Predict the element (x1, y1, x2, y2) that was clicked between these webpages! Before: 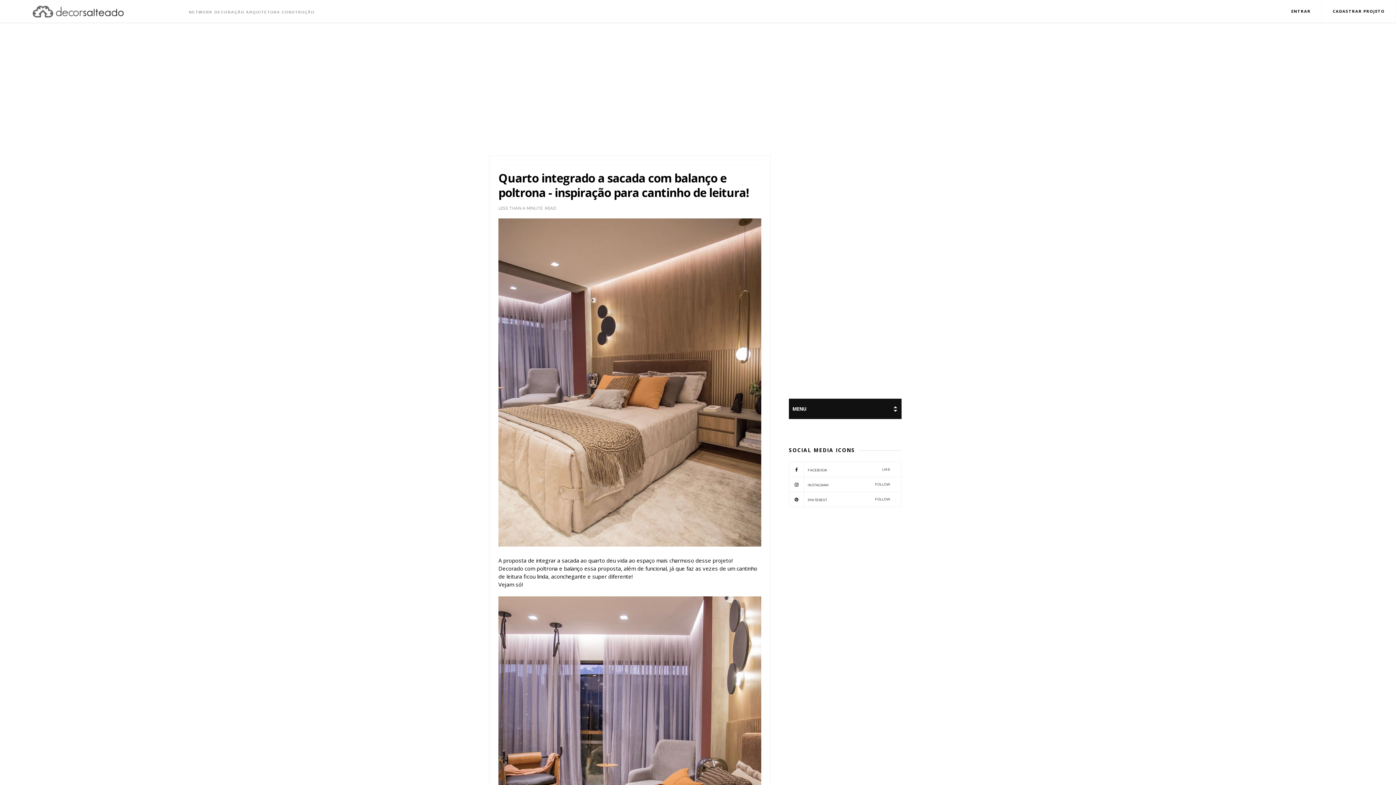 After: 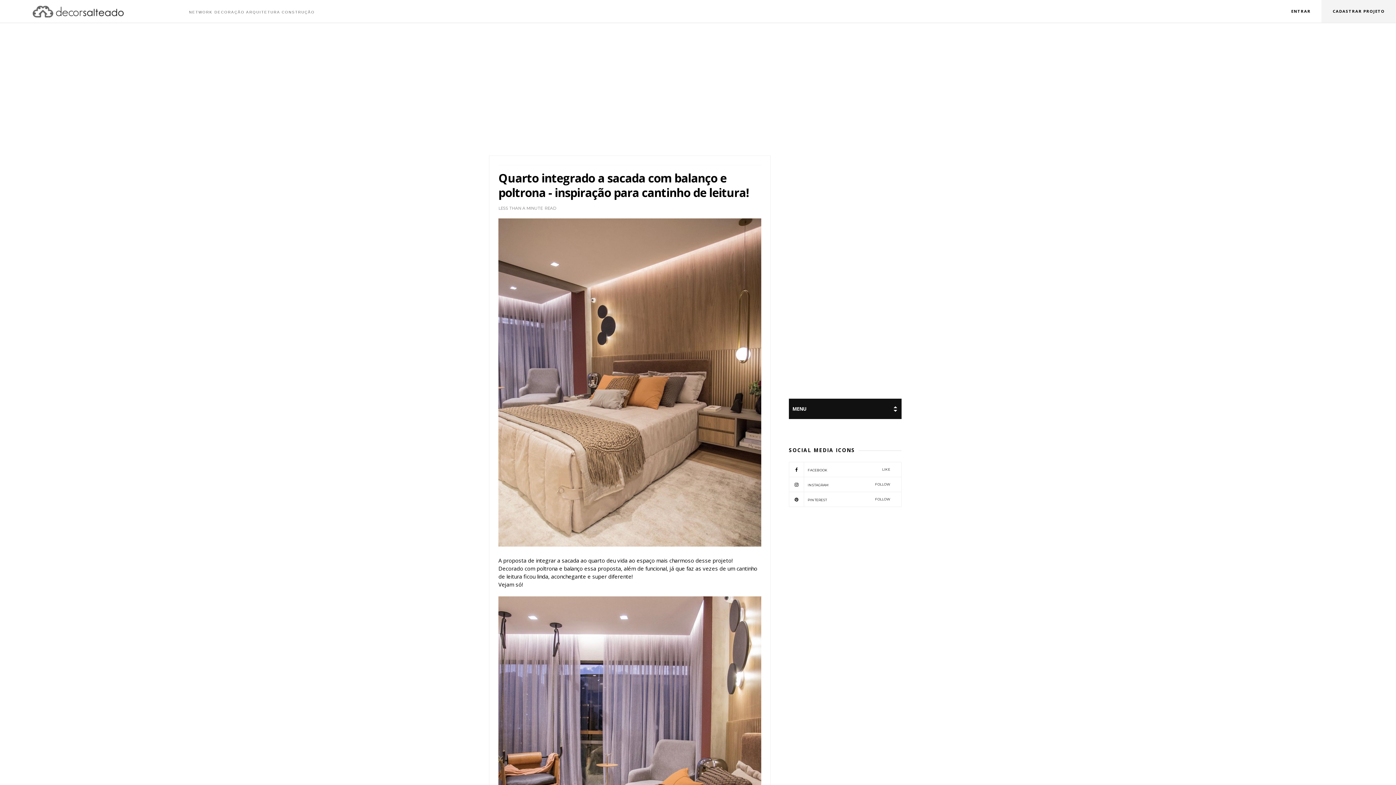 Action: bbox: (1322, 0, 1396, 22) label: CADASTRAR PROJETO